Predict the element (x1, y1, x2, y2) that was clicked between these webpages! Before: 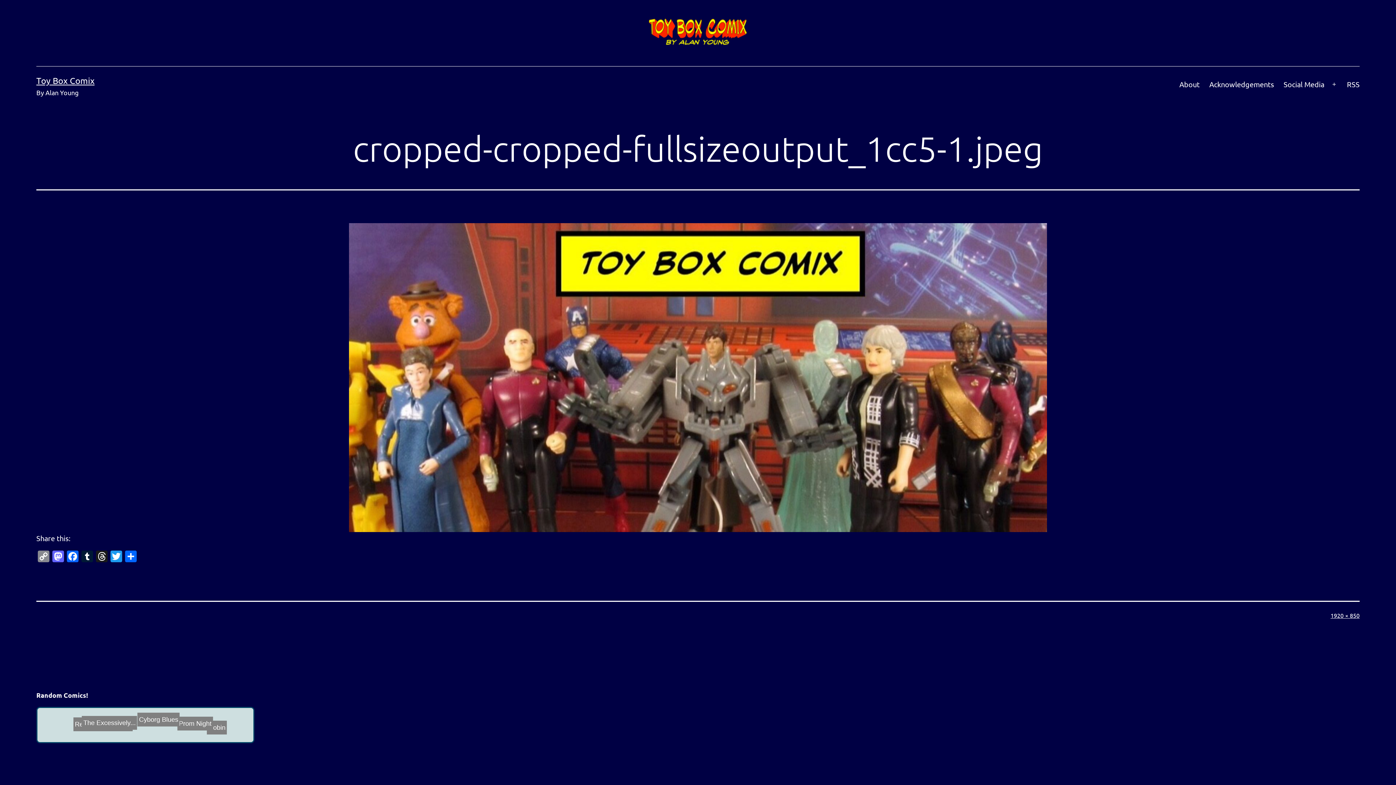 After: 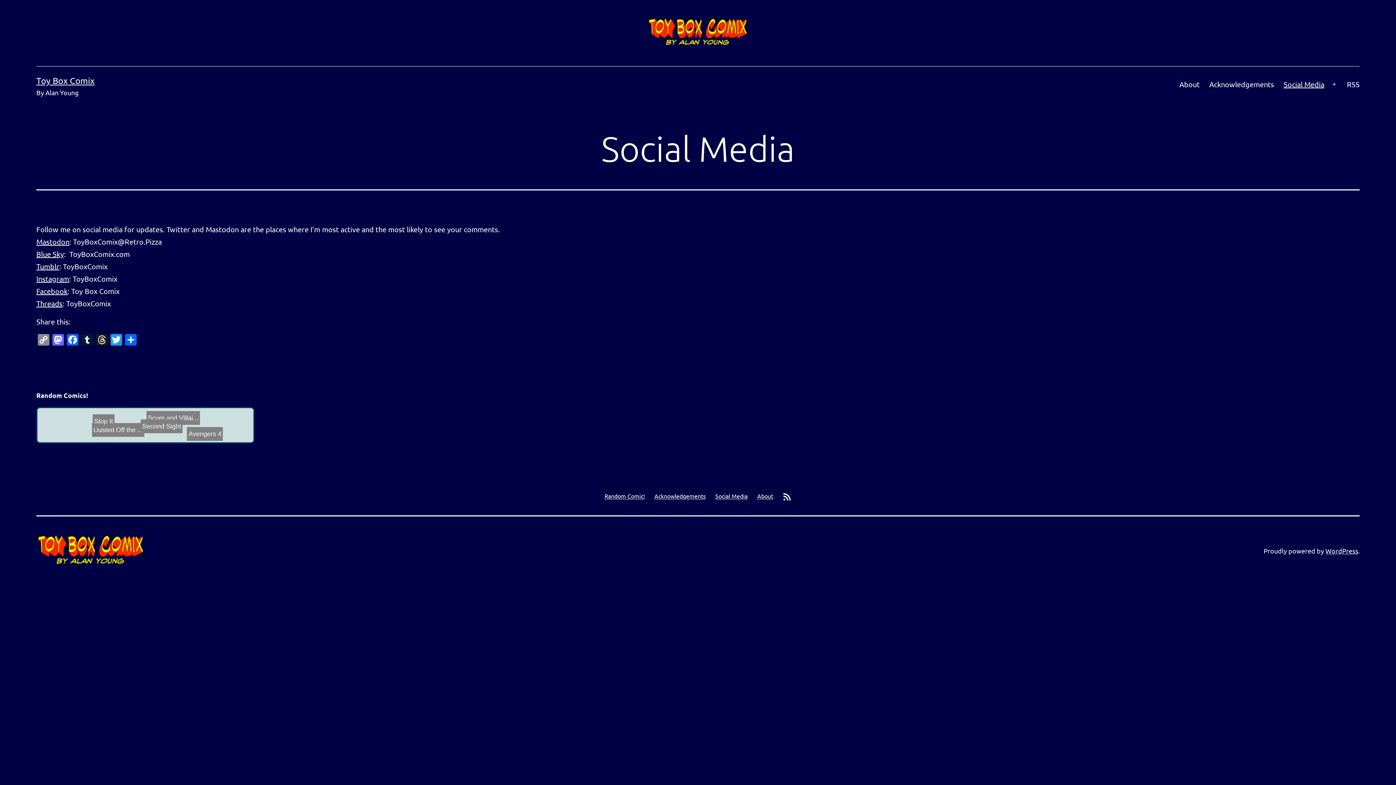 Action: bbox: (1279, 75, 1329, 93) label: Social Media